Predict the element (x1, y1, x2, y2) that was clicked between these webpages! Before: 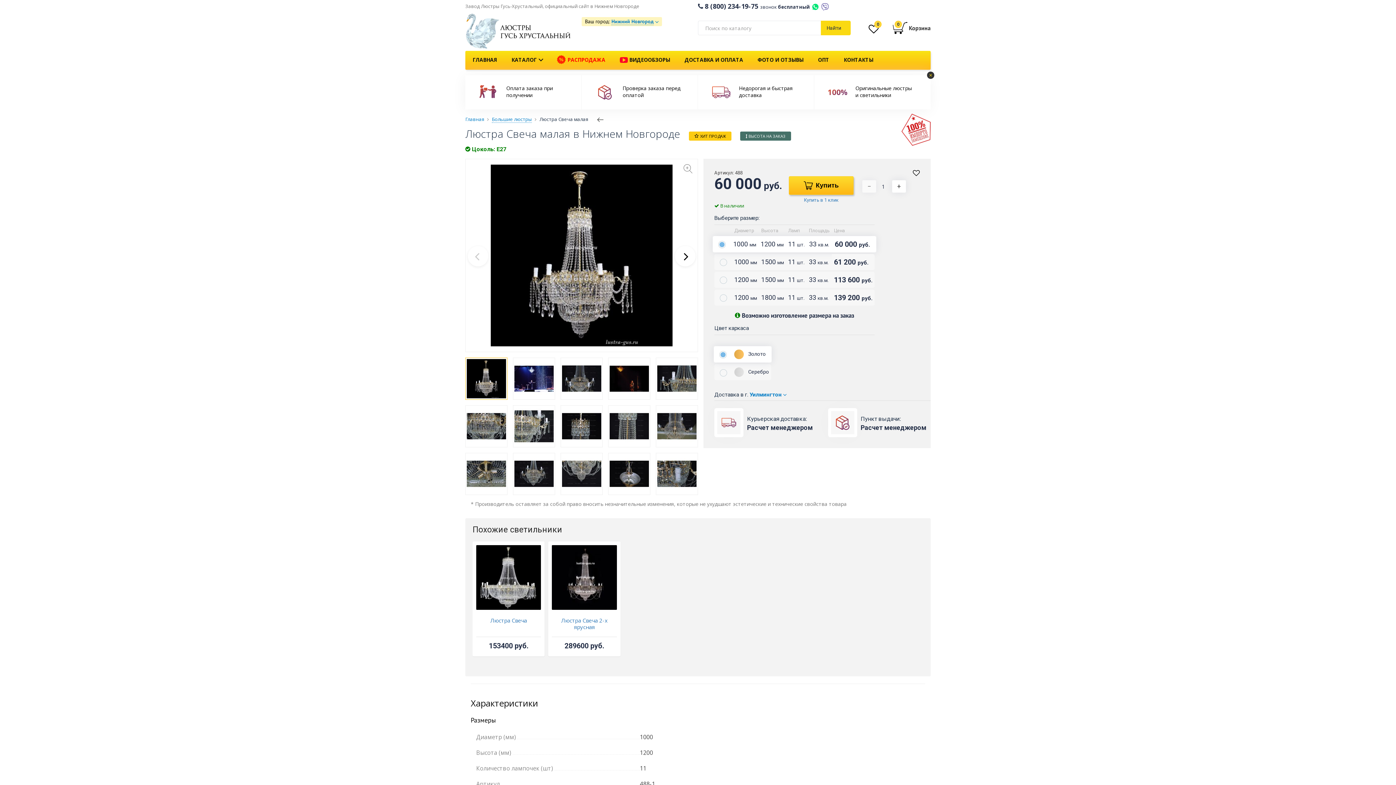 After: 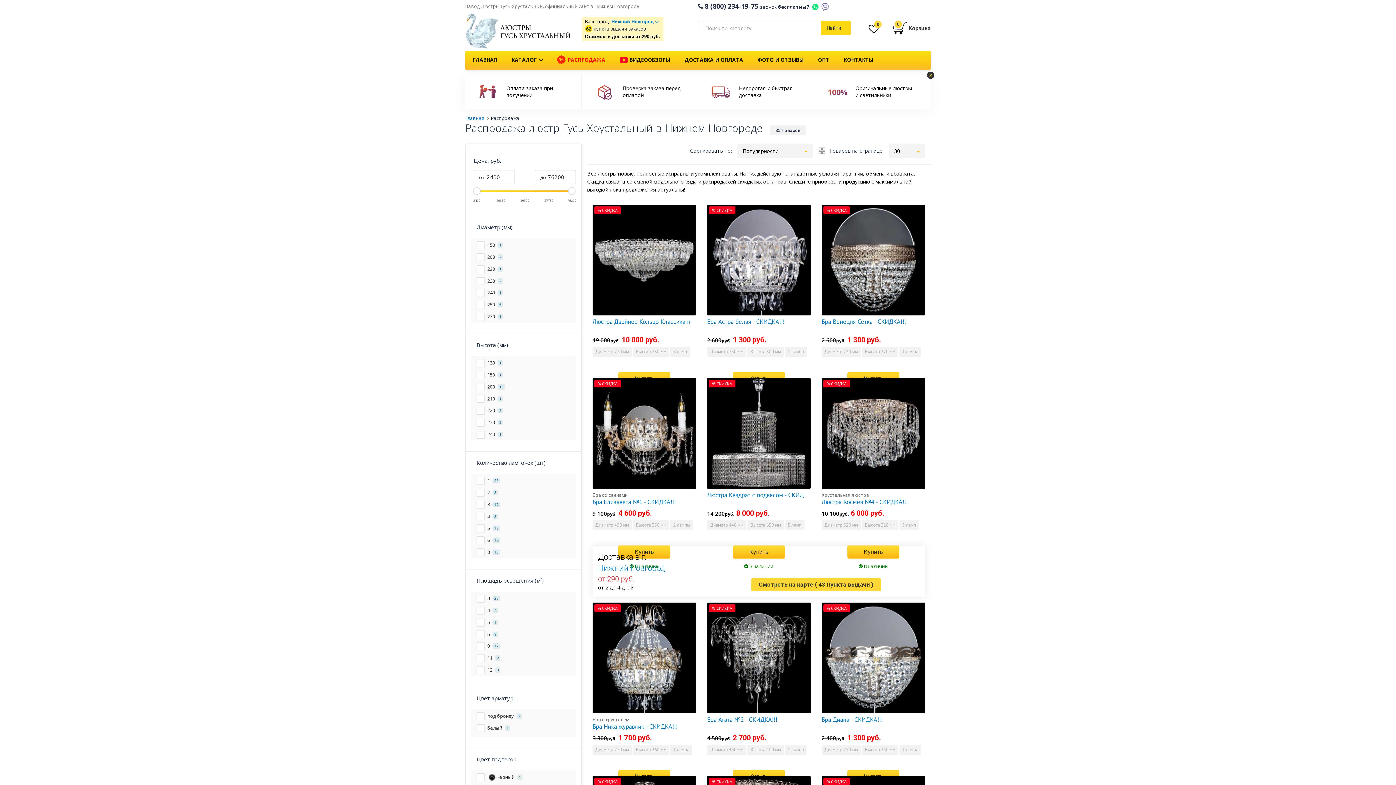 Action: label:  РАСПРОДАЖА bbox: (549, 50, 612, 69)